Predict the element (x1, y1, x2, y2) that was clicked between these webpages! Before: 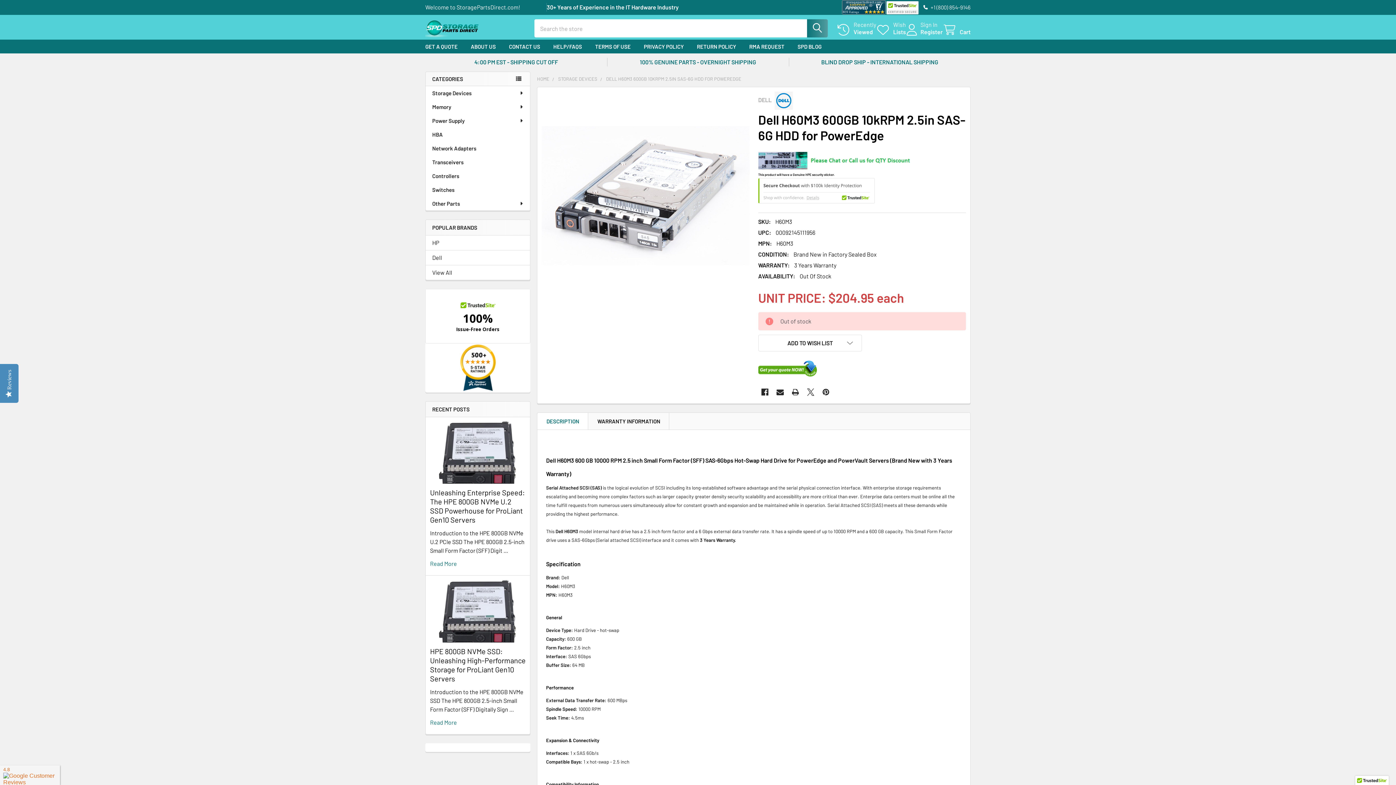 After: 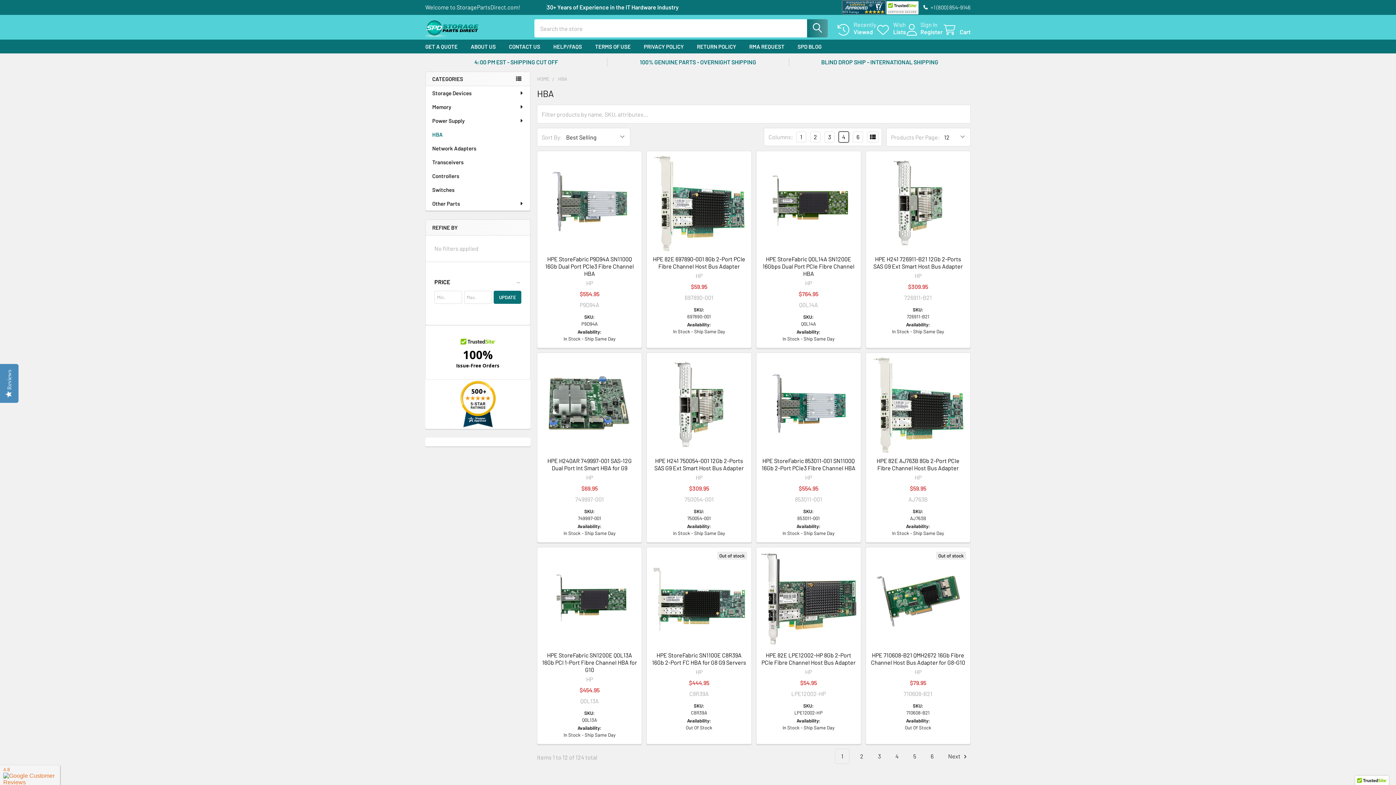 Action: label: HBA bbox: (425, 127, 530, 141)